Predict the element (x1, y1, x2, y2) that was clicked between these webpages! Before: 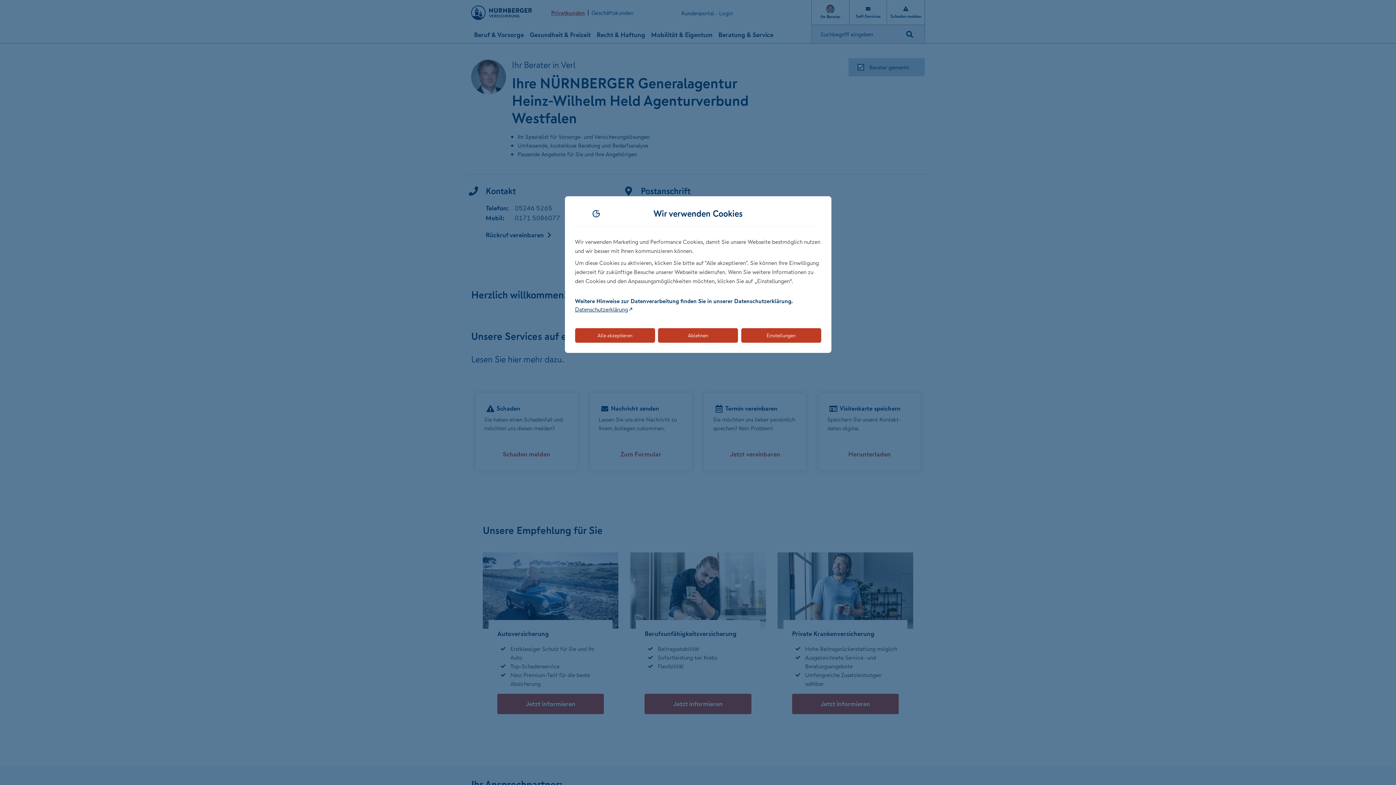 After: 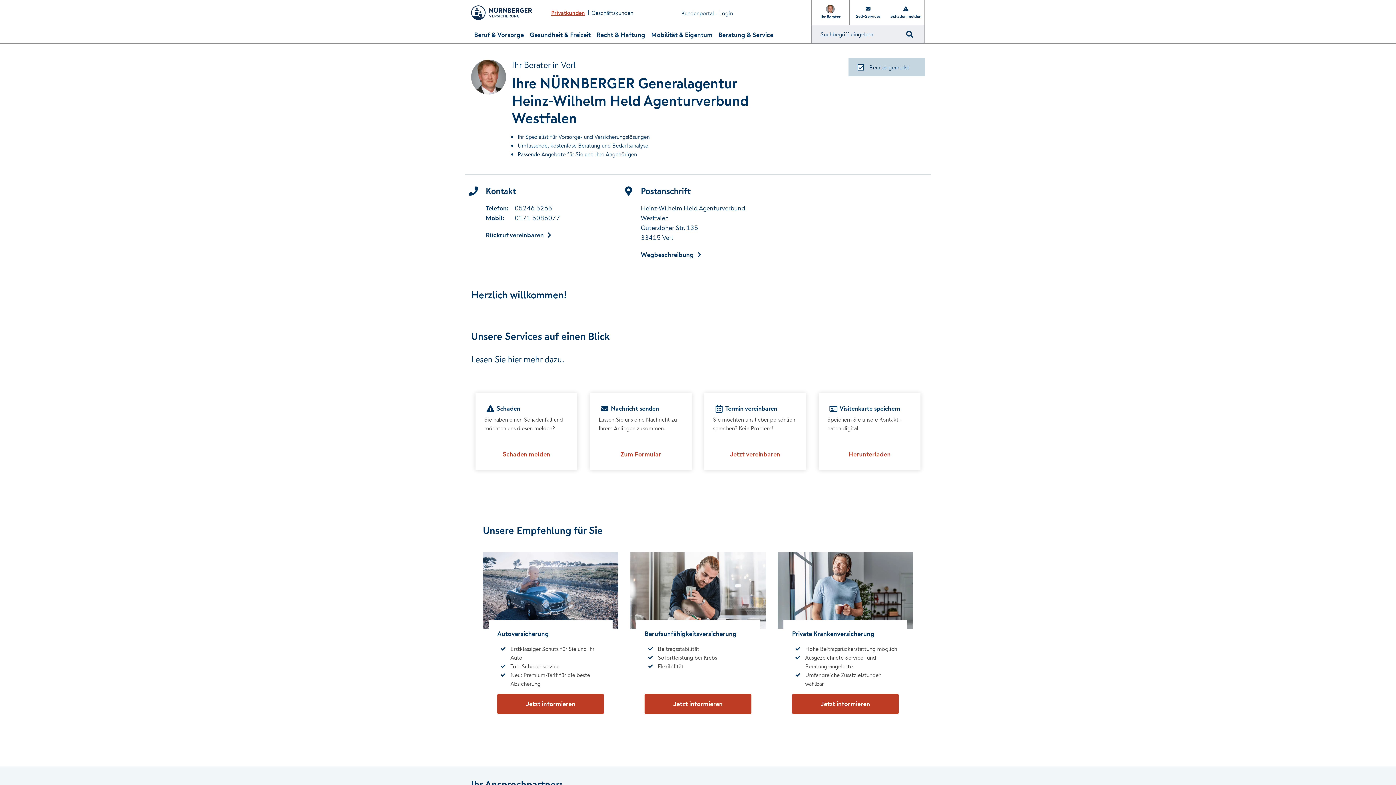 Action: label: Lehnt alle optionalen Cookies ab bbox: (658, 328, 738, 342)